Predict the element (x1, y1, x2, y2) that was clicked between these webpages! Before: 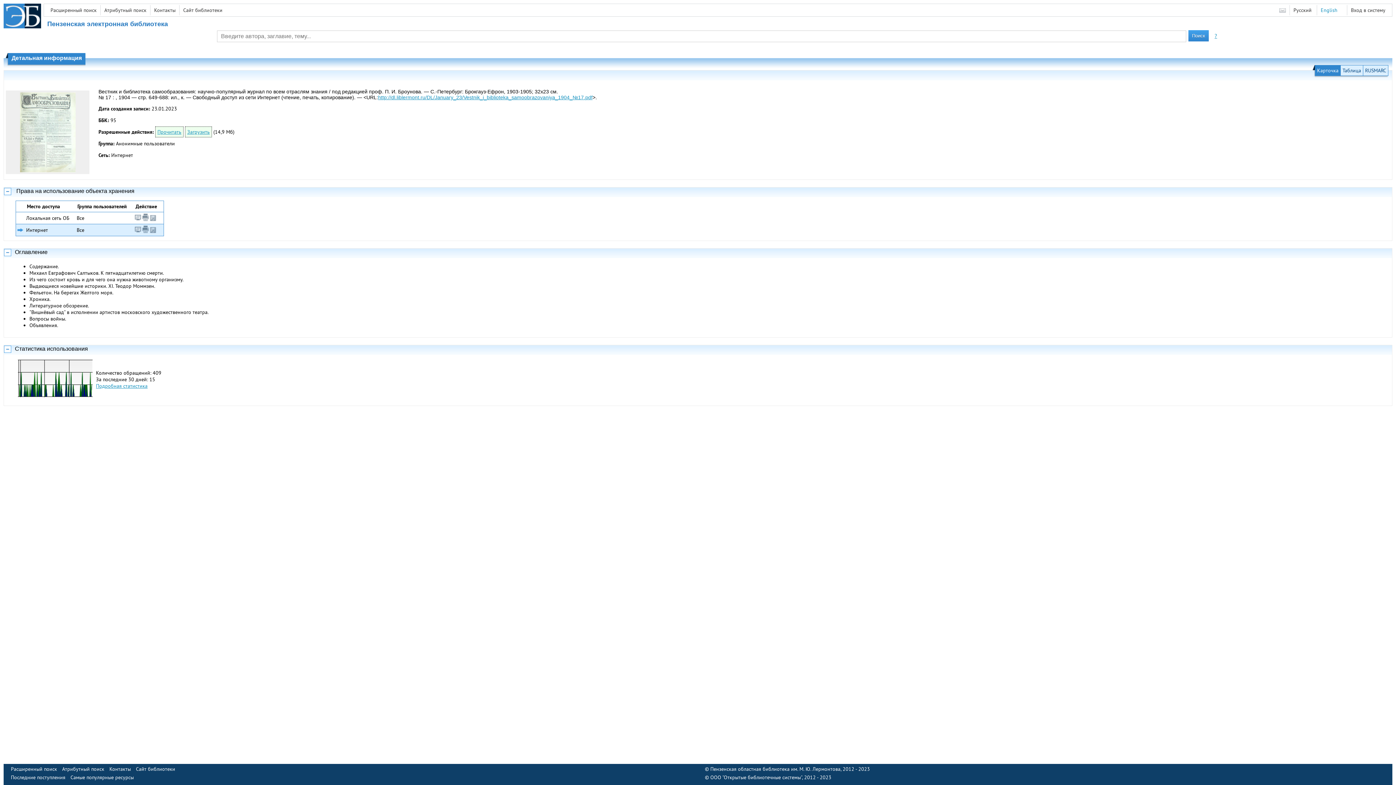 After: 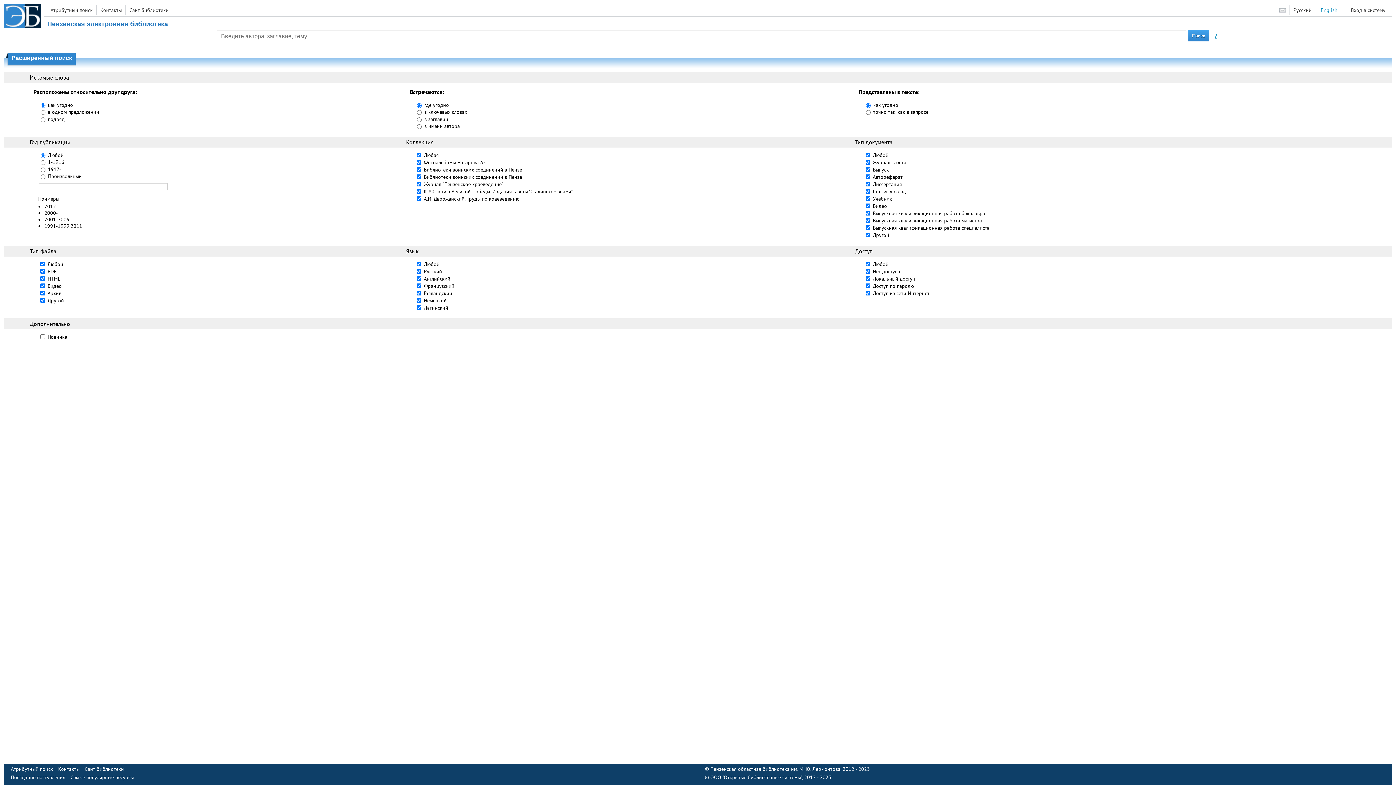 Action: label: Расширенный поиск bbox: (10, 766, 57, 772)